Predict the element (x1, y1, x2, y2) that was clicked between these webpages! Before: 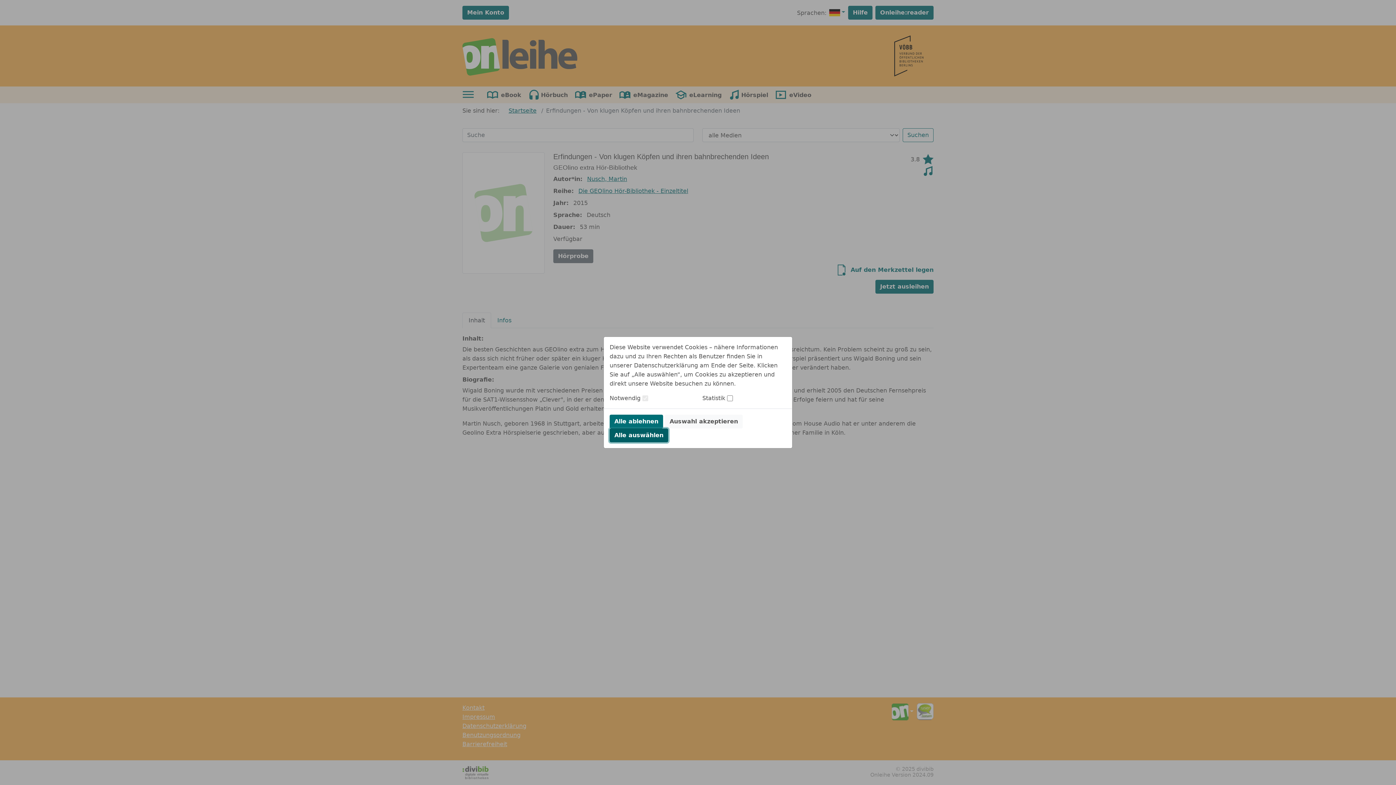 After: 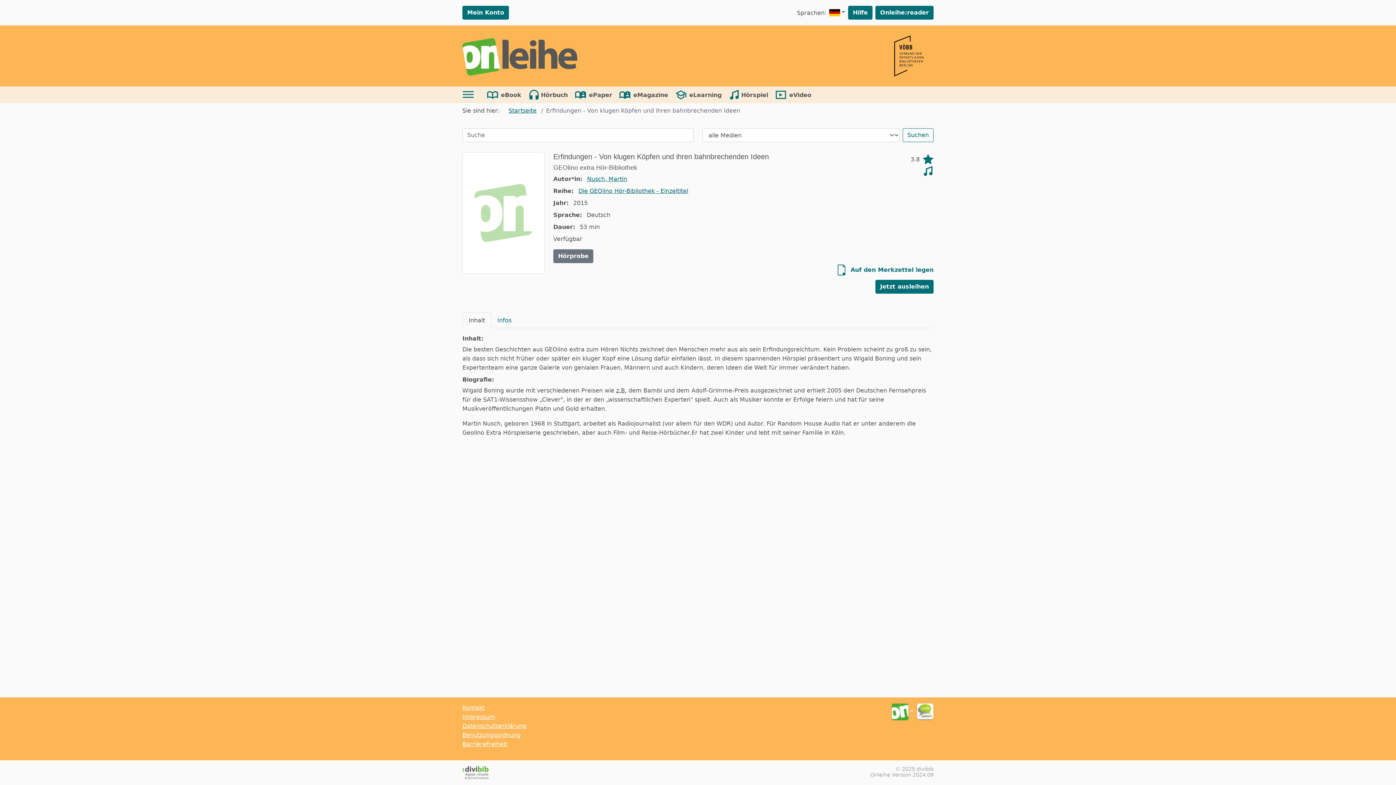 Action: label: Alle ablehnen bbox: (609, 414, 663, 428)